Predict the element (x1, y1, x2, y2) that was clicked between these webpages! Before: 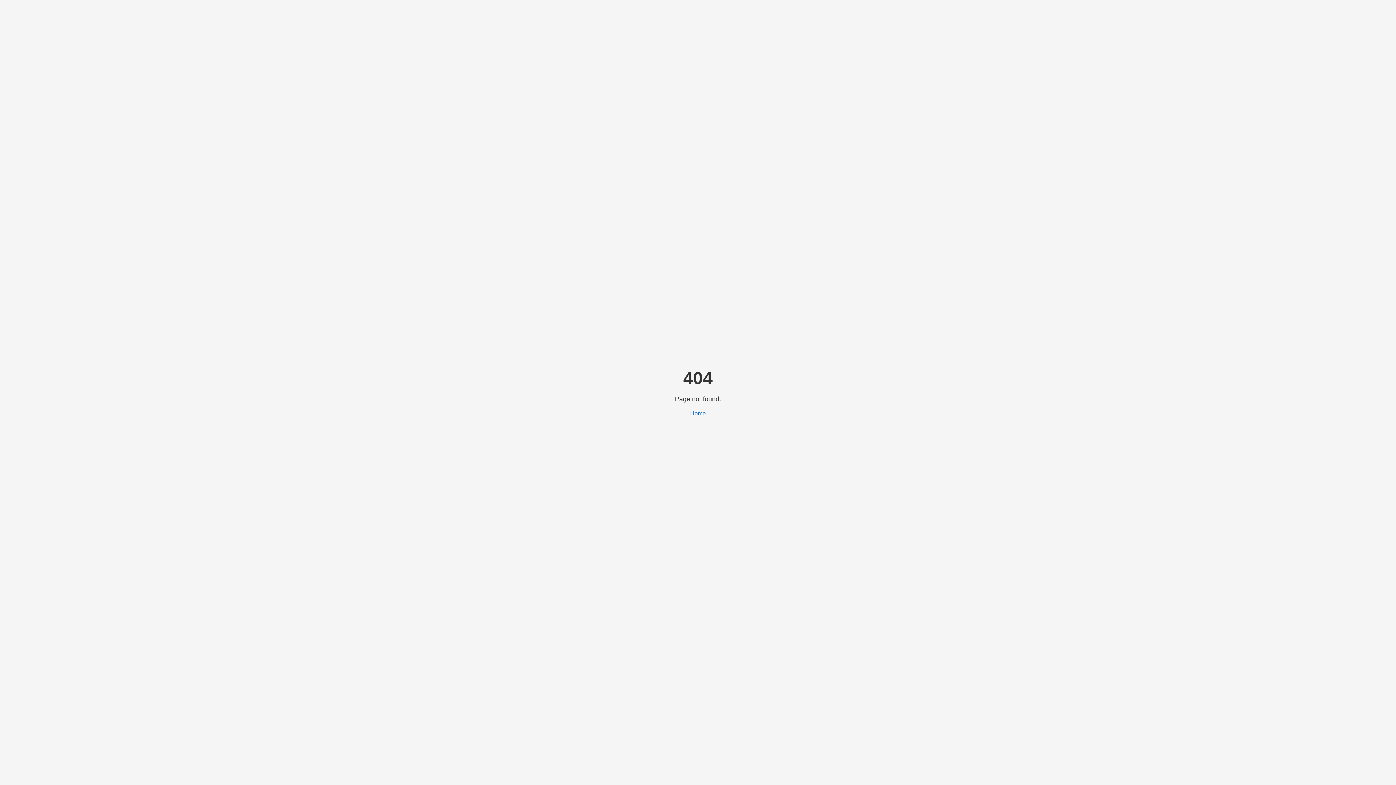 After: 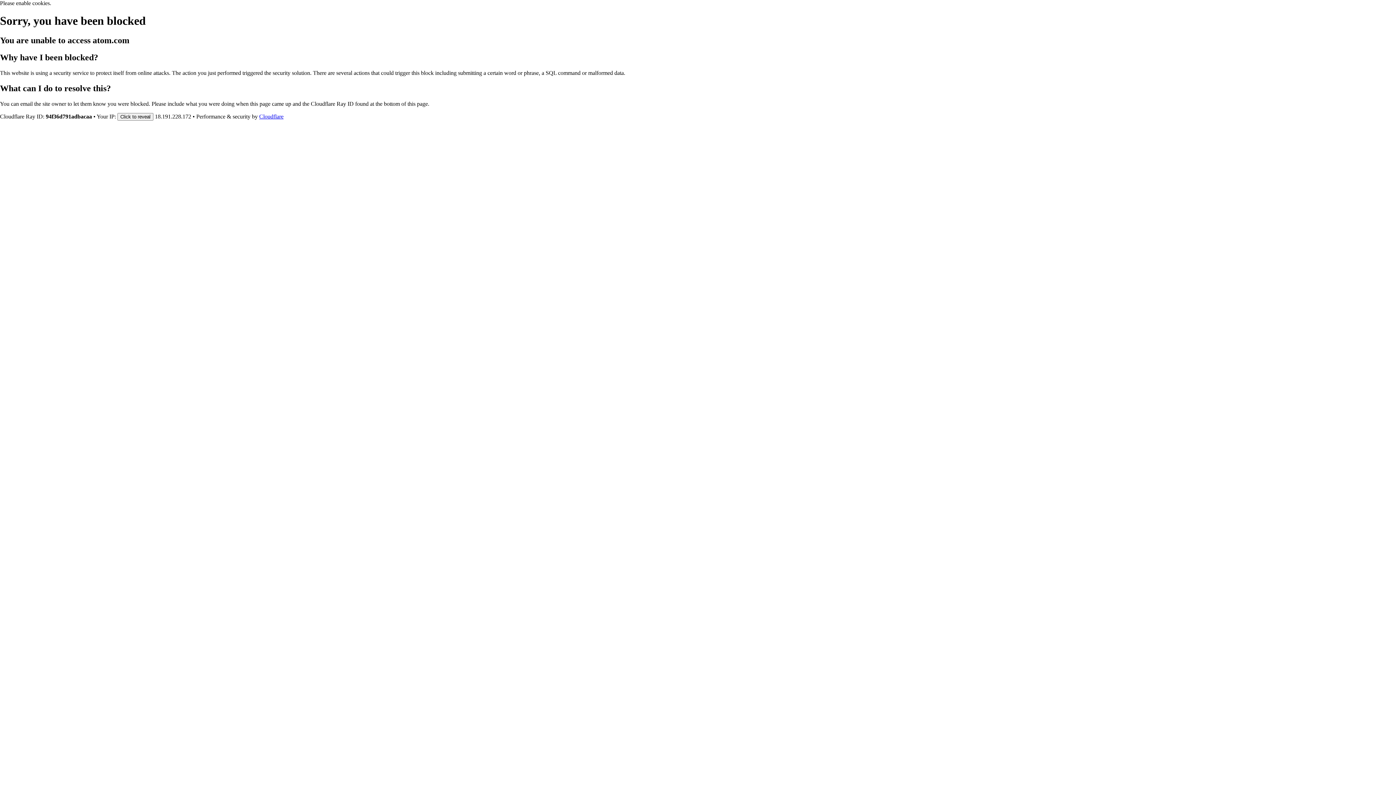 Action: bbox: (690, 410, 706, 416) label: Home